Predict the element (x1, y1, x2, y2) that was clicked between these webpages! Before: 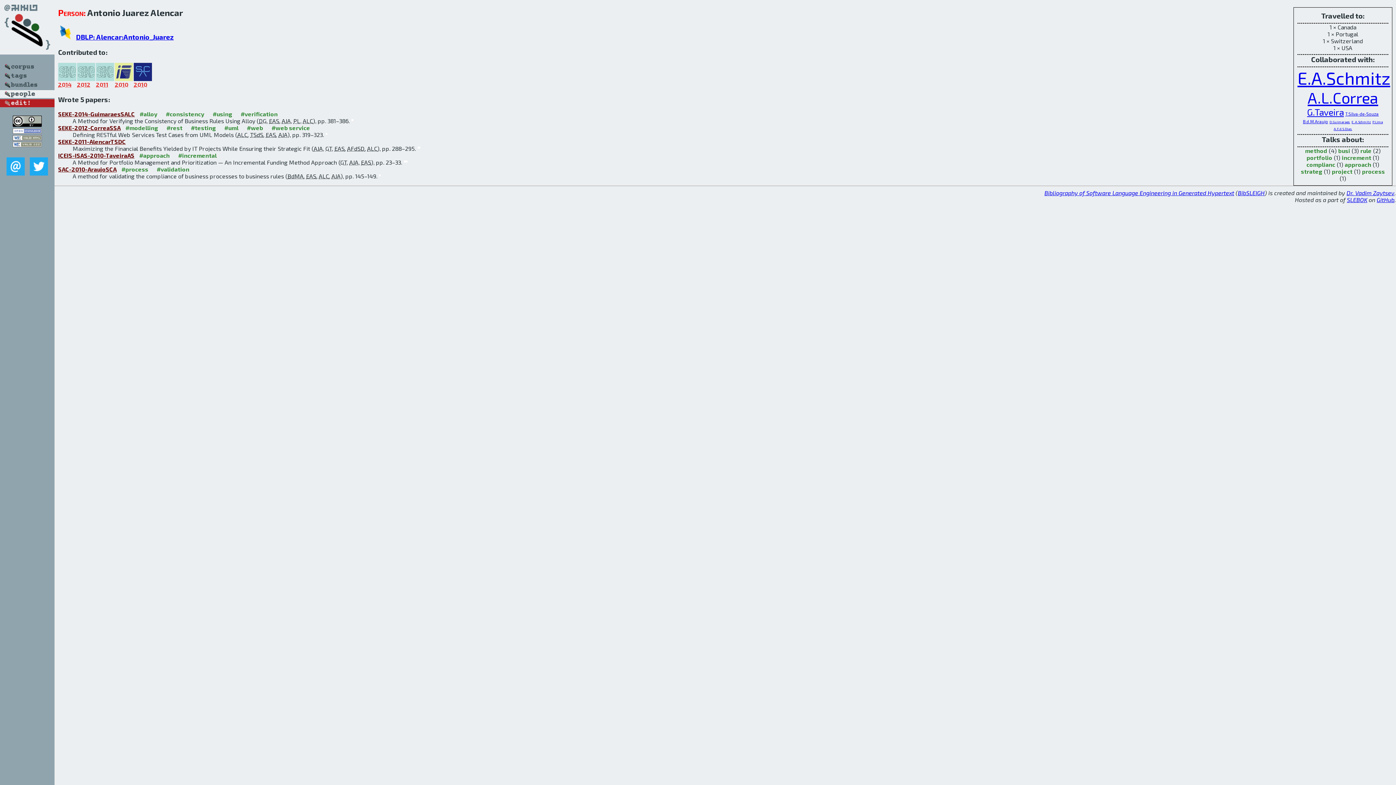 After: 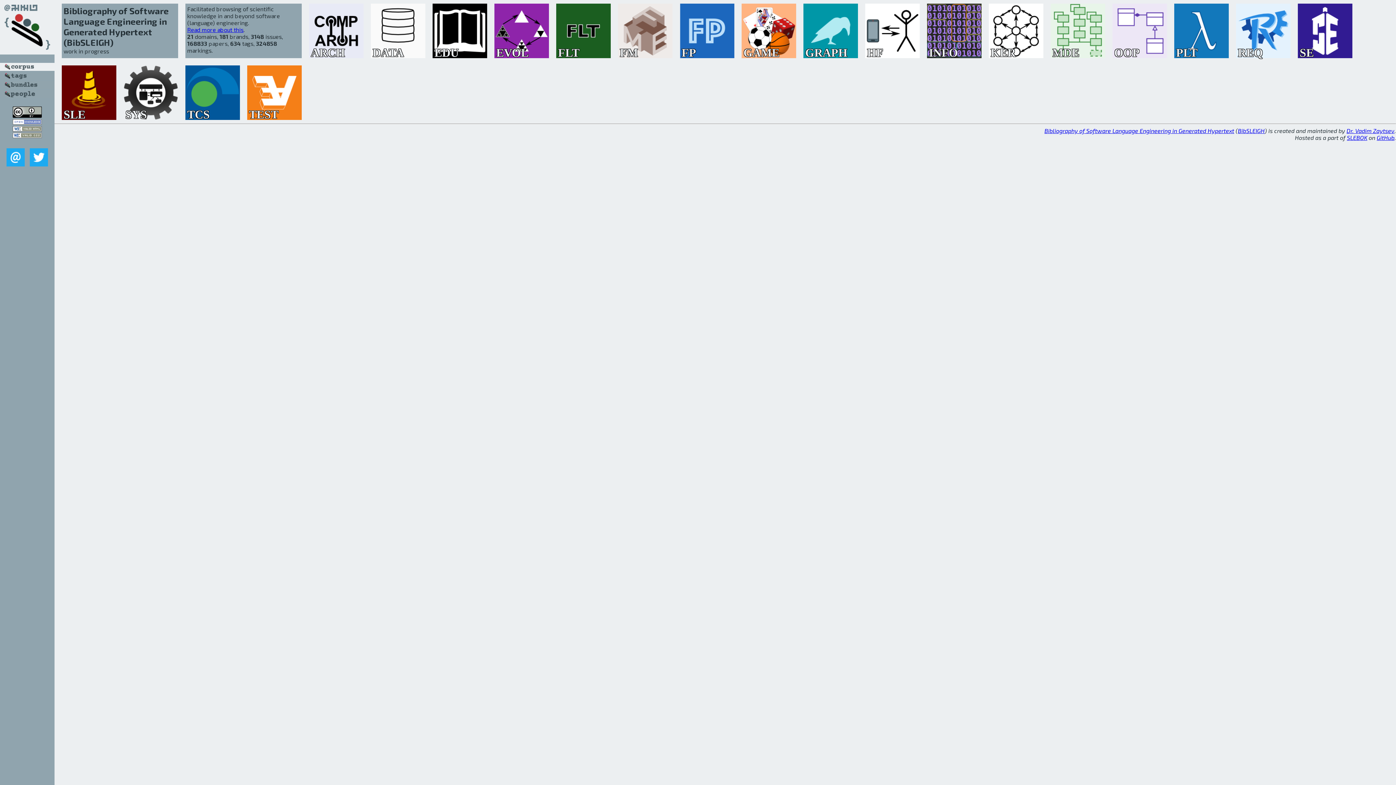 Action: bbox: (0, 65, 54, 72)